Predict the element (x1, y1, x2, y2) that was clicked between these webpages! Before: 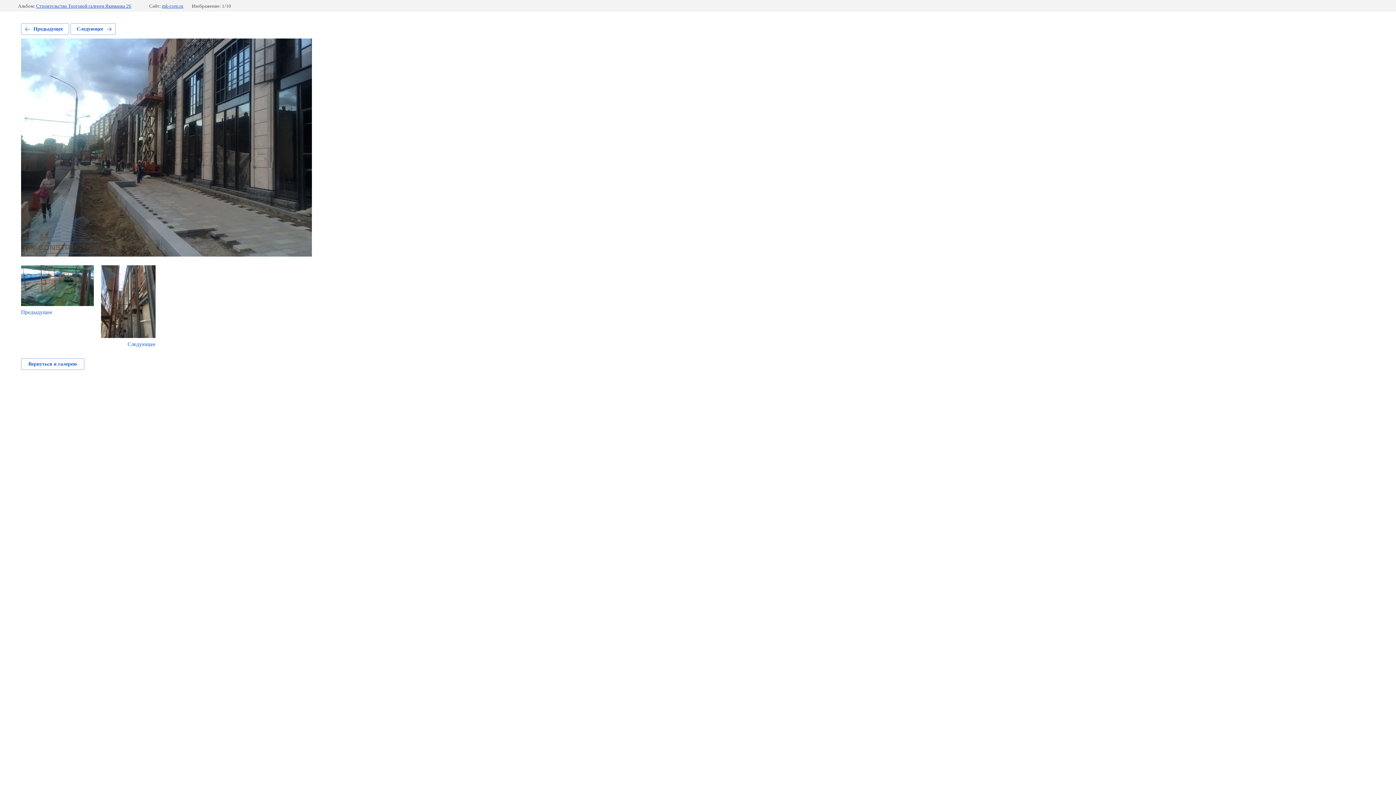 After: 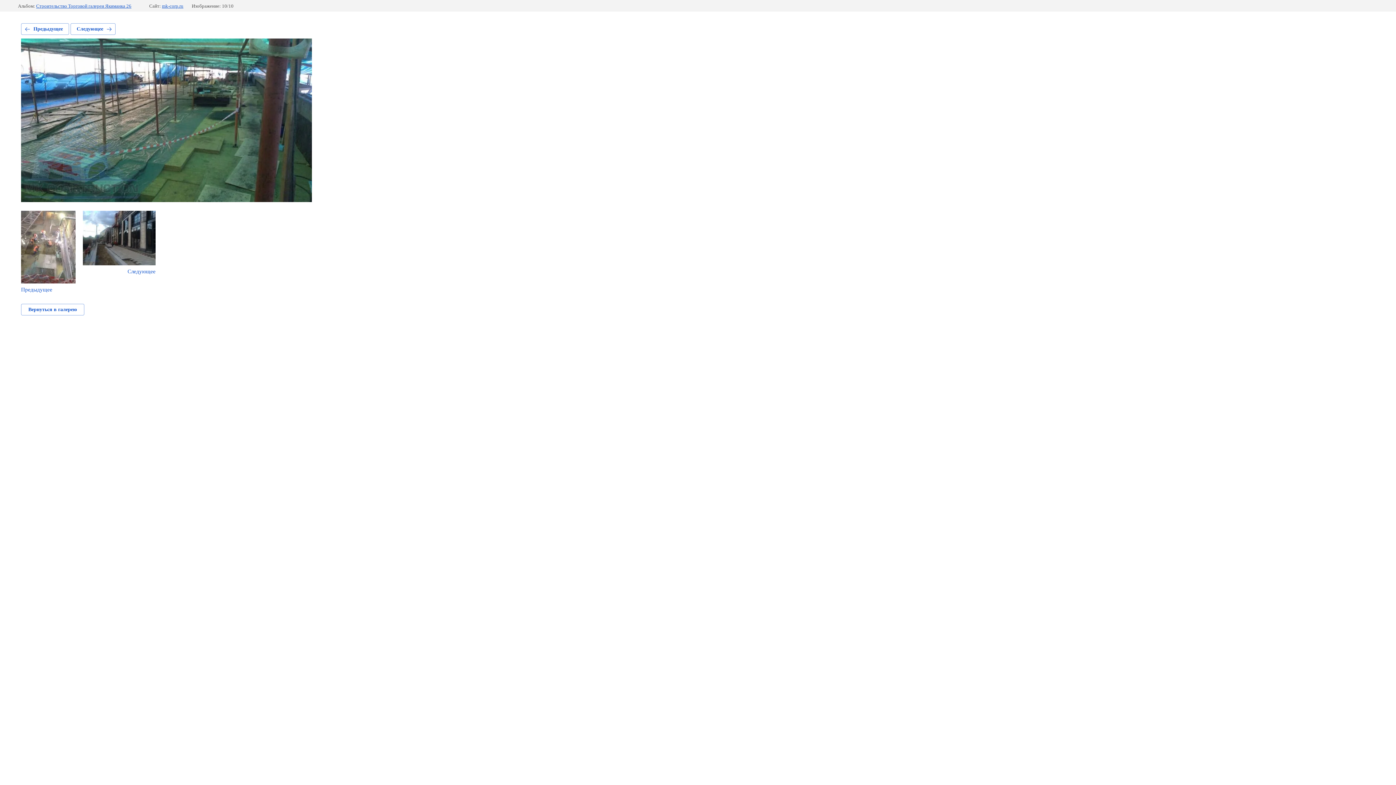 Action: bbox: (21, 23, 69, 34) label: Предыдущее